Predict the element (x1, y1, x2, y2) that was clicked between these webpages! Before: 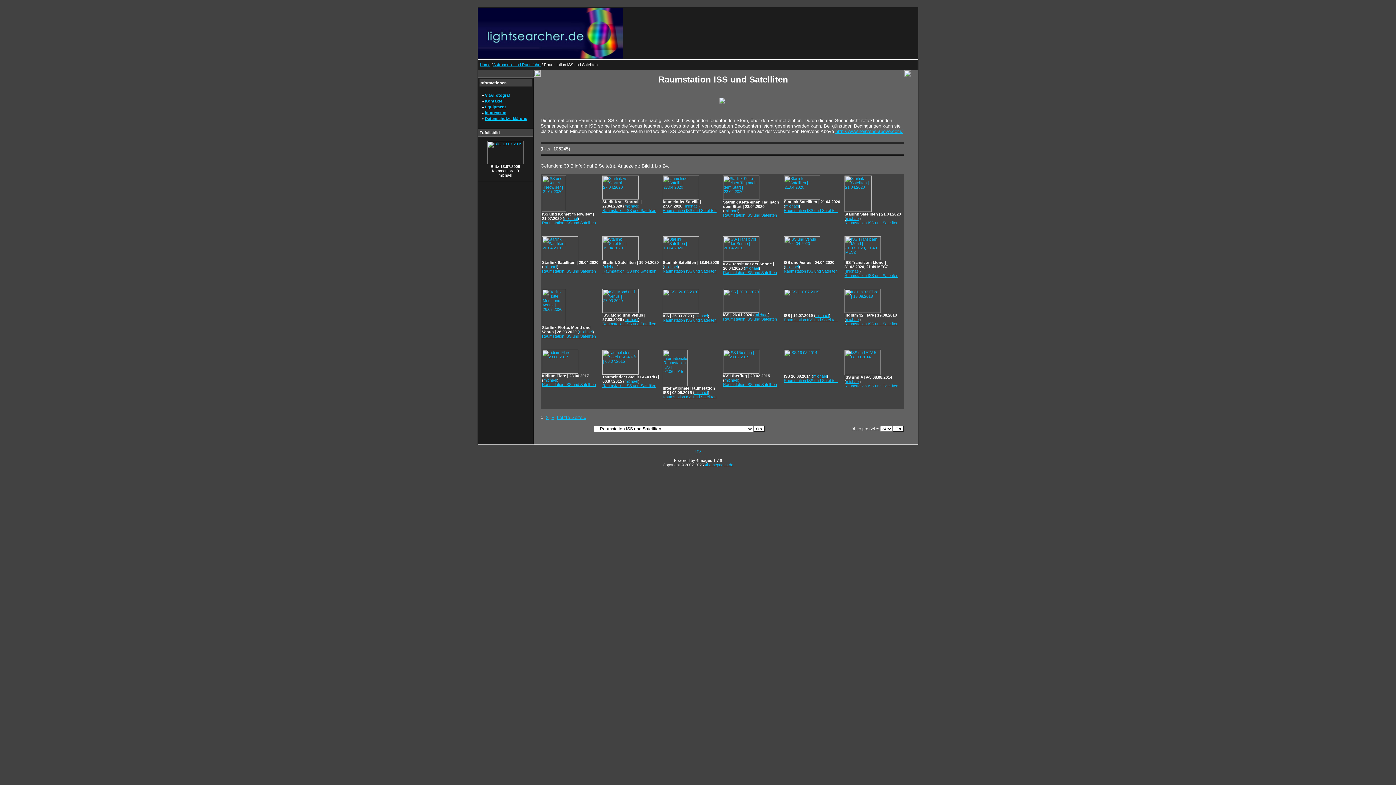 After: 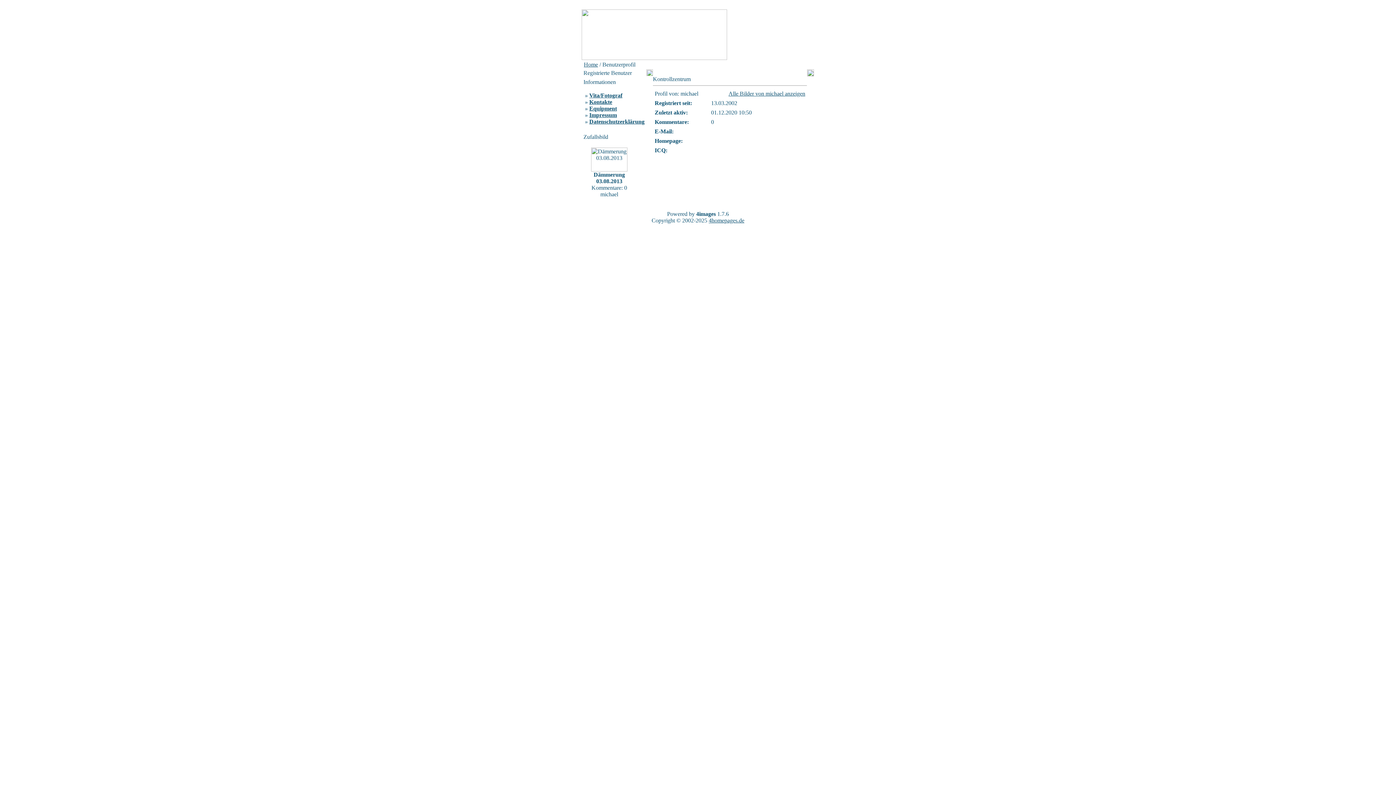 Action: label: michael bbox: (785, 264, 798, 269)